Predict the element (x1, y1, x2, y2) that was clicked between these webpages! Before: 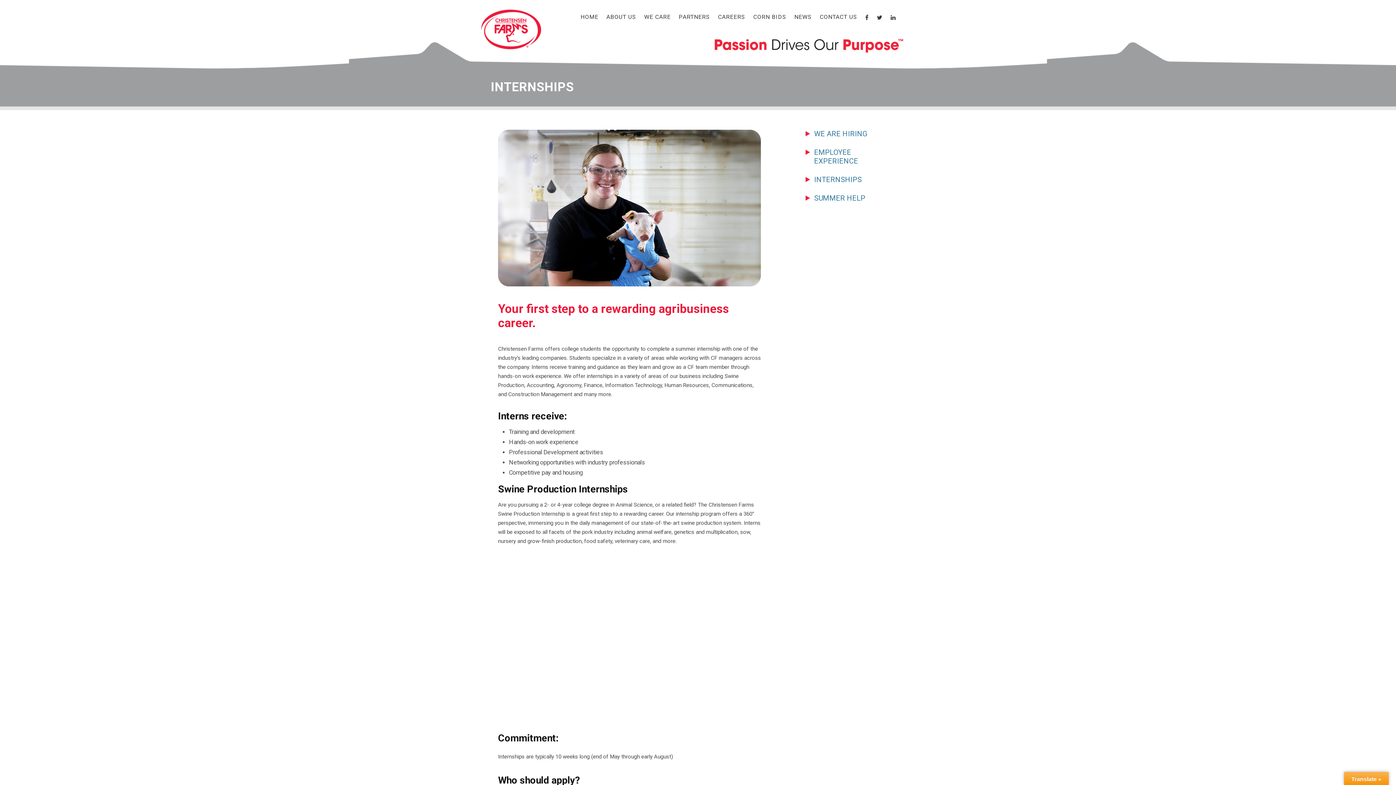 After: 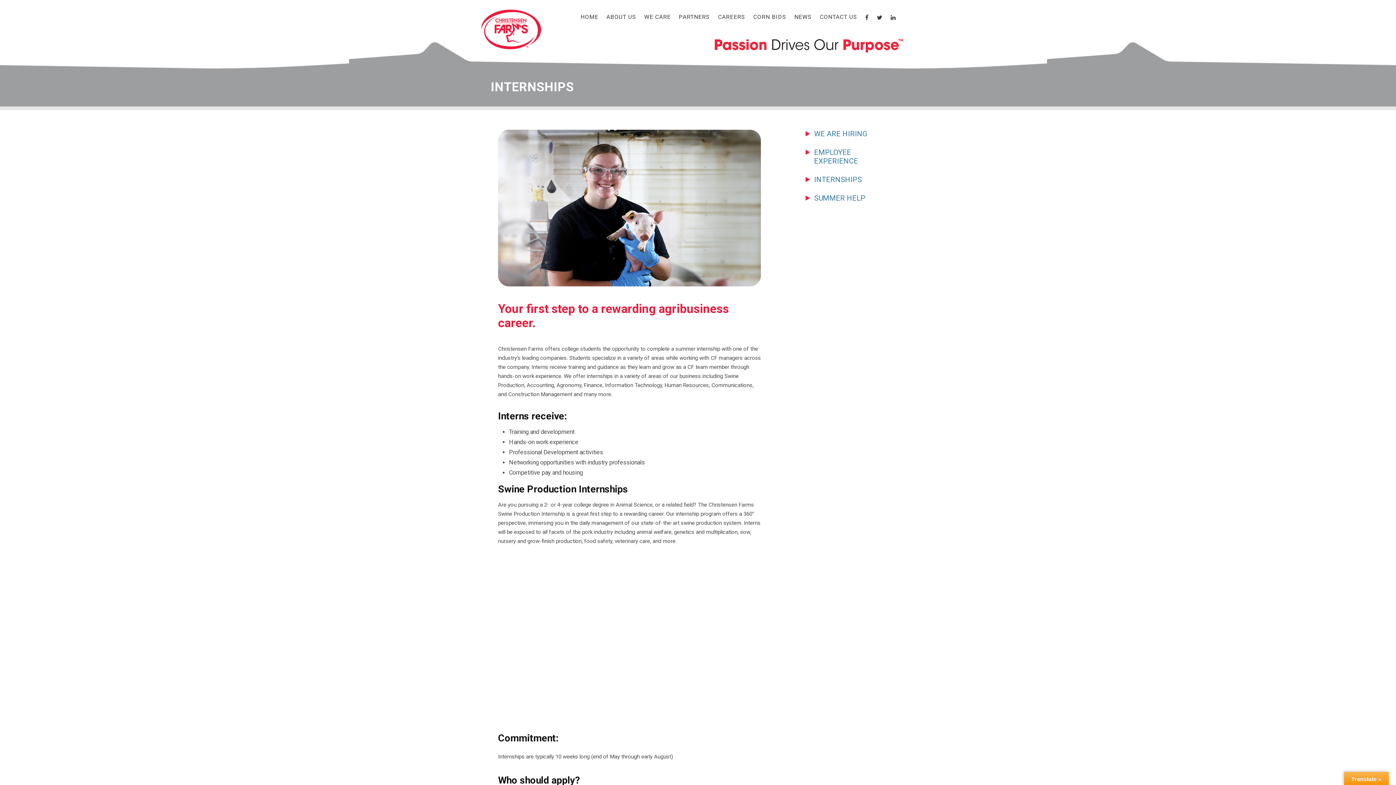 Action: label: INTERNSHIPS bbox: (814, 175, 861, 184)